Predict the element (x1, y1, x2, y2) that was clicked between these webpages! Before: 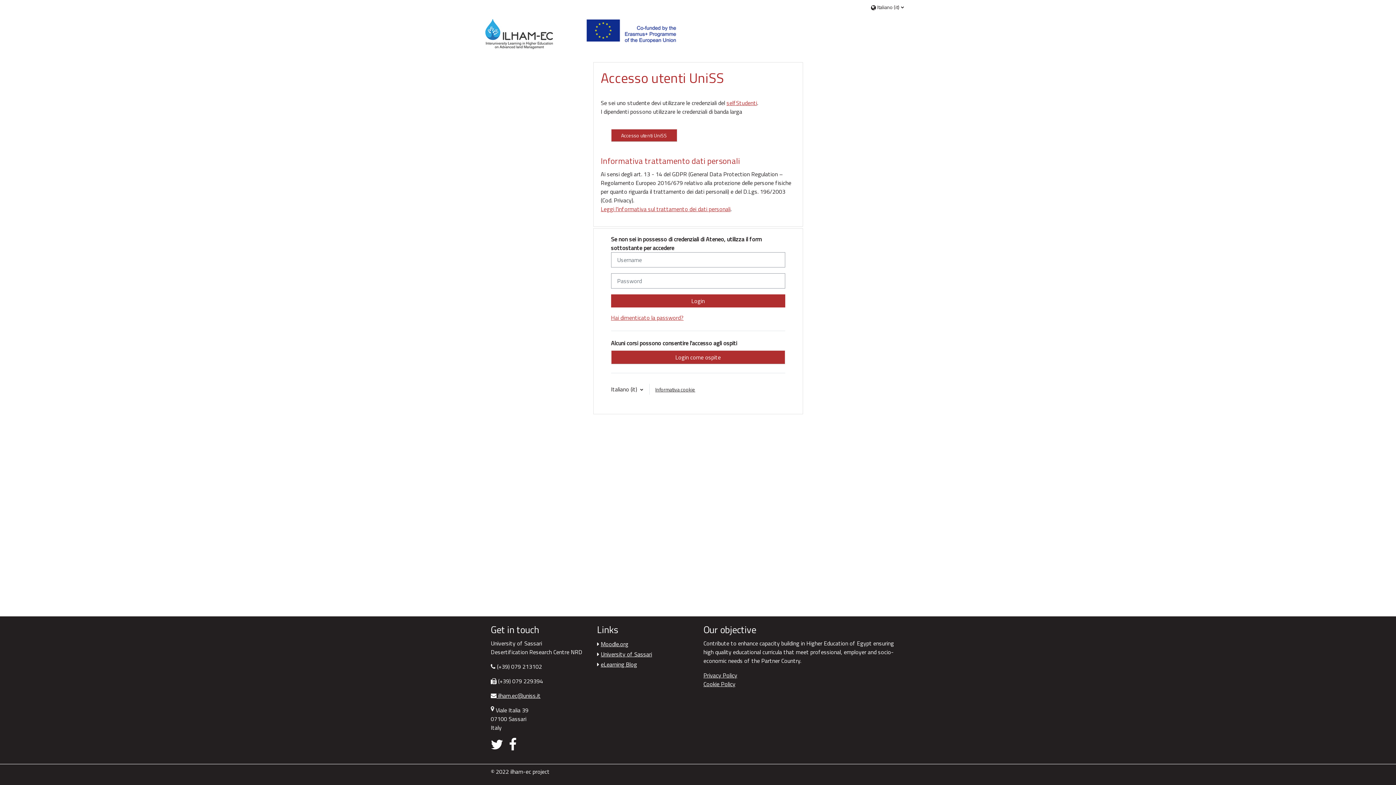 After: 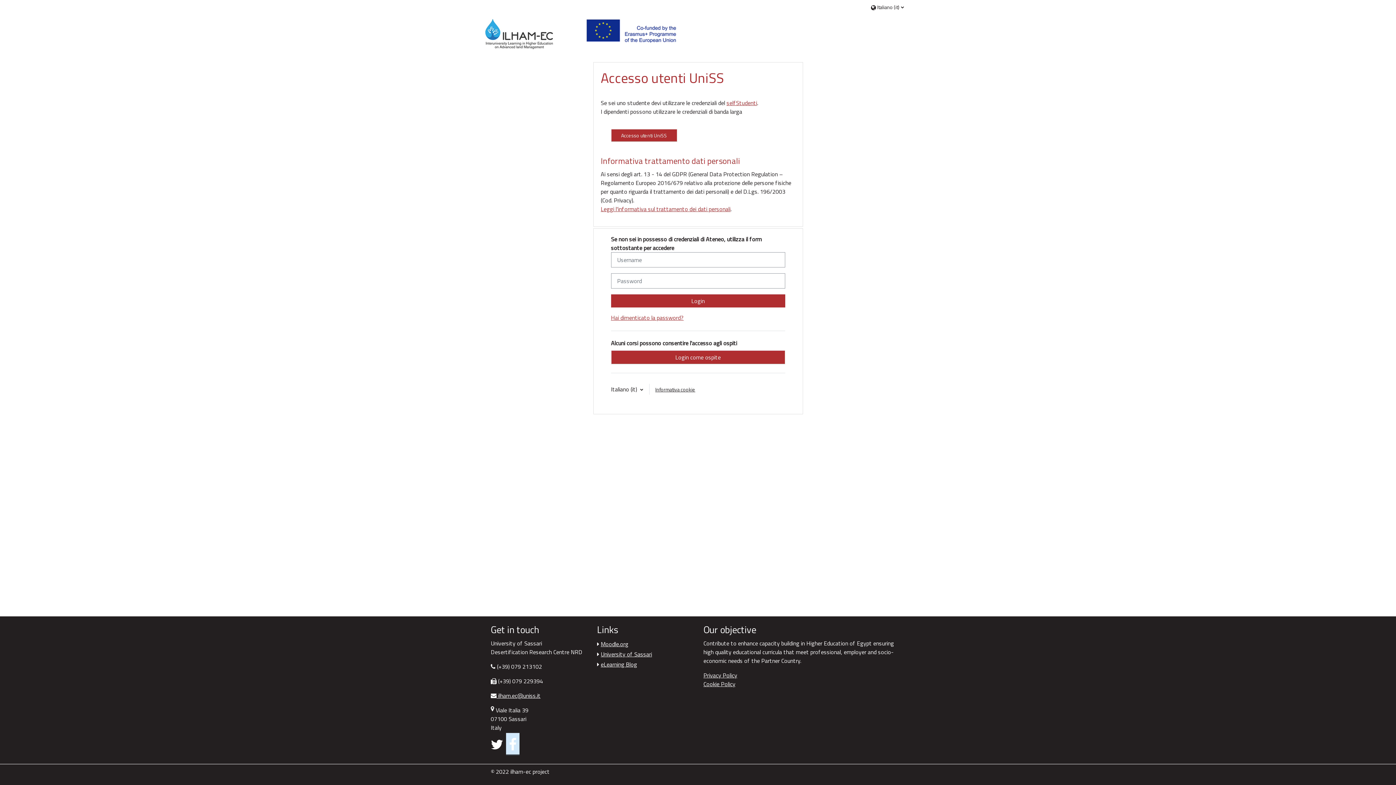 Action: bbox: (506, 734, 519, 754)